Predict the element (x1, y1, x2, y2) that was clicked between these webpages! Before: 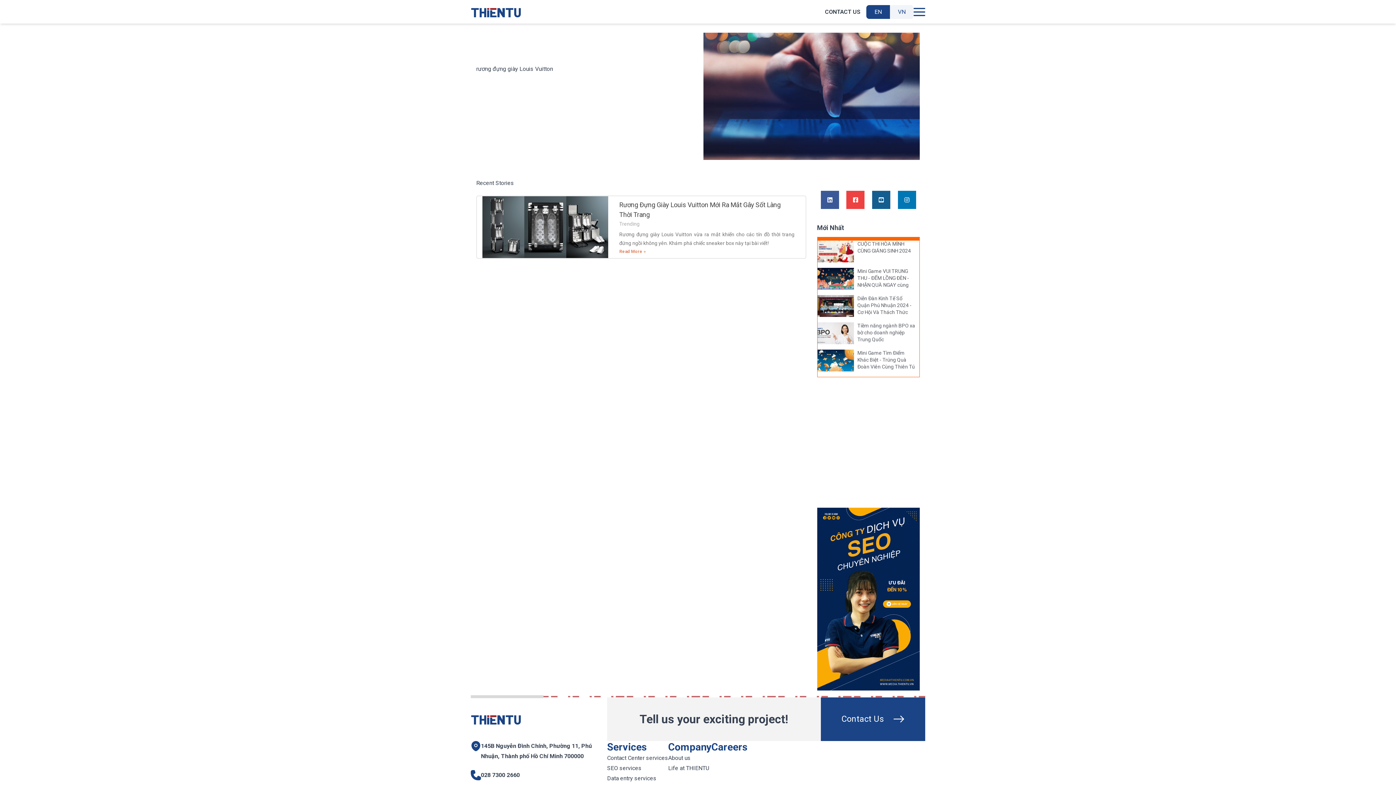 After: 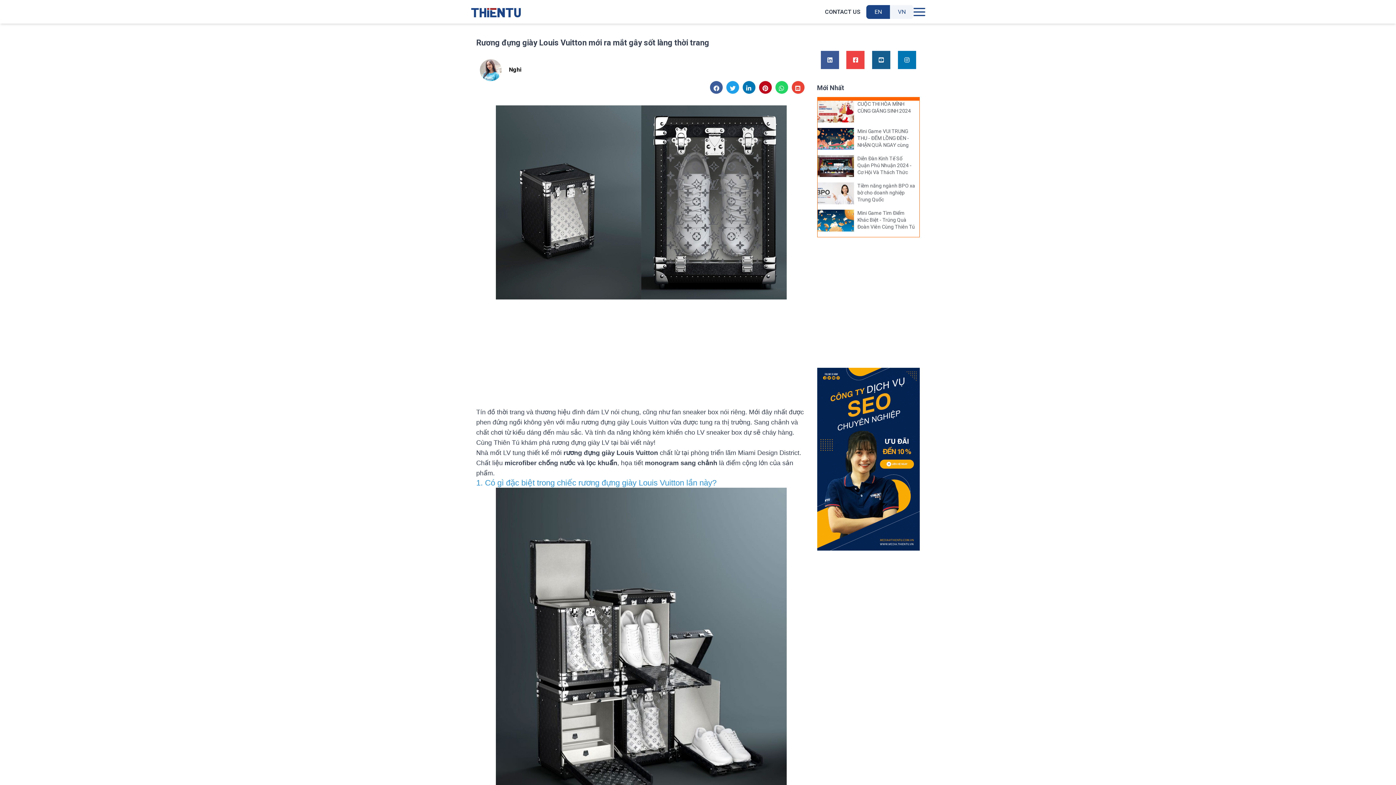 Action: bbox: (482, 196, 608, 258)